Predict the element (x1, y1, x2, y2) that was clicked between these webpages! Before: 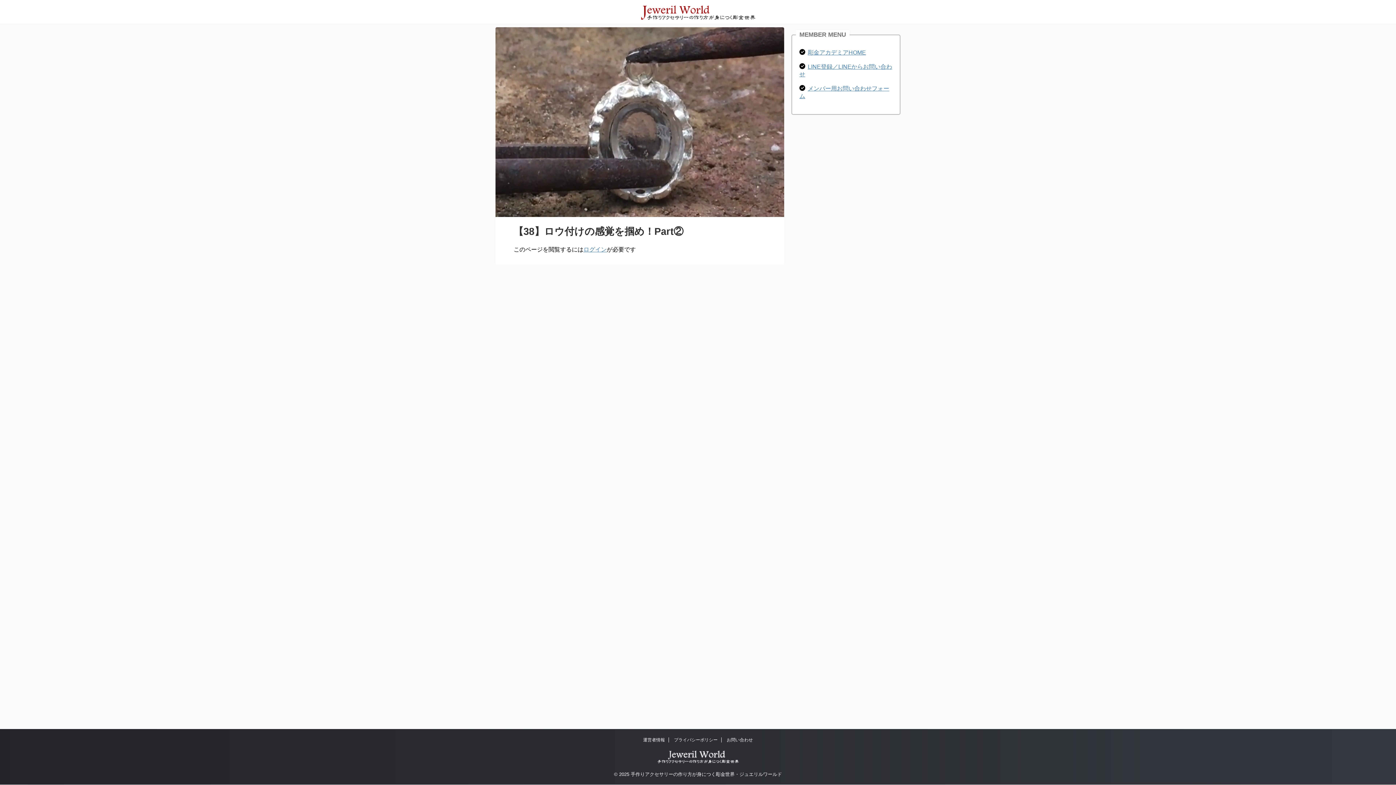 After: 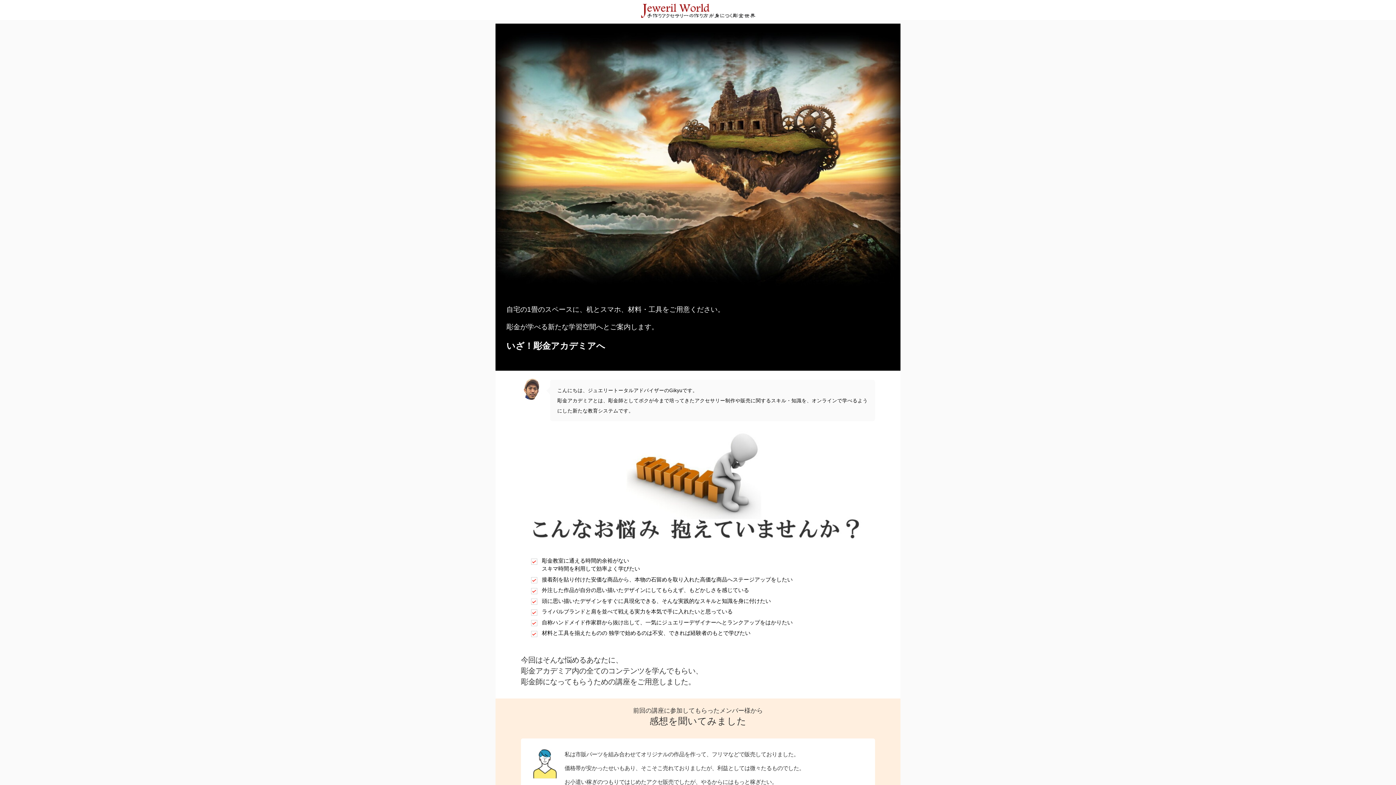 Action: bbox: (640, 19, 755, 20)